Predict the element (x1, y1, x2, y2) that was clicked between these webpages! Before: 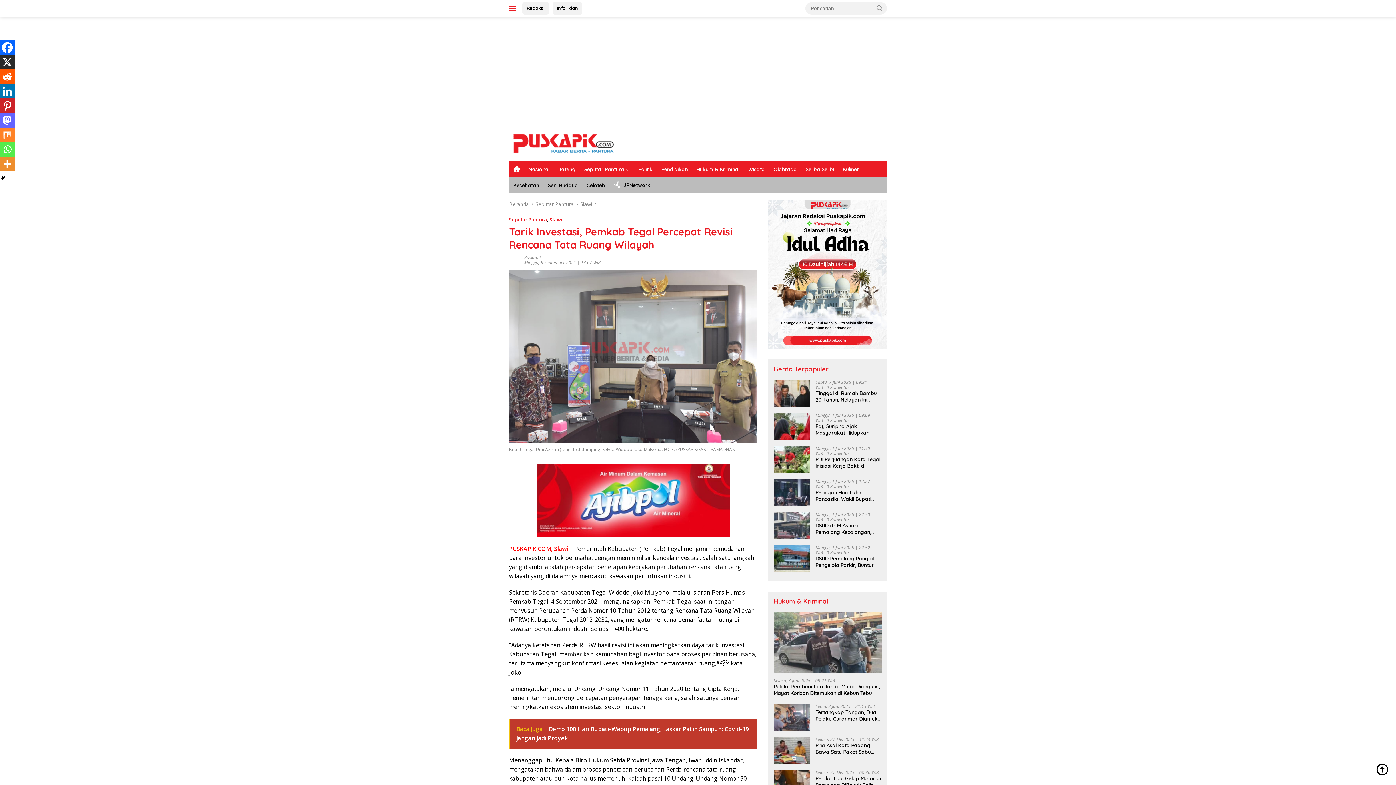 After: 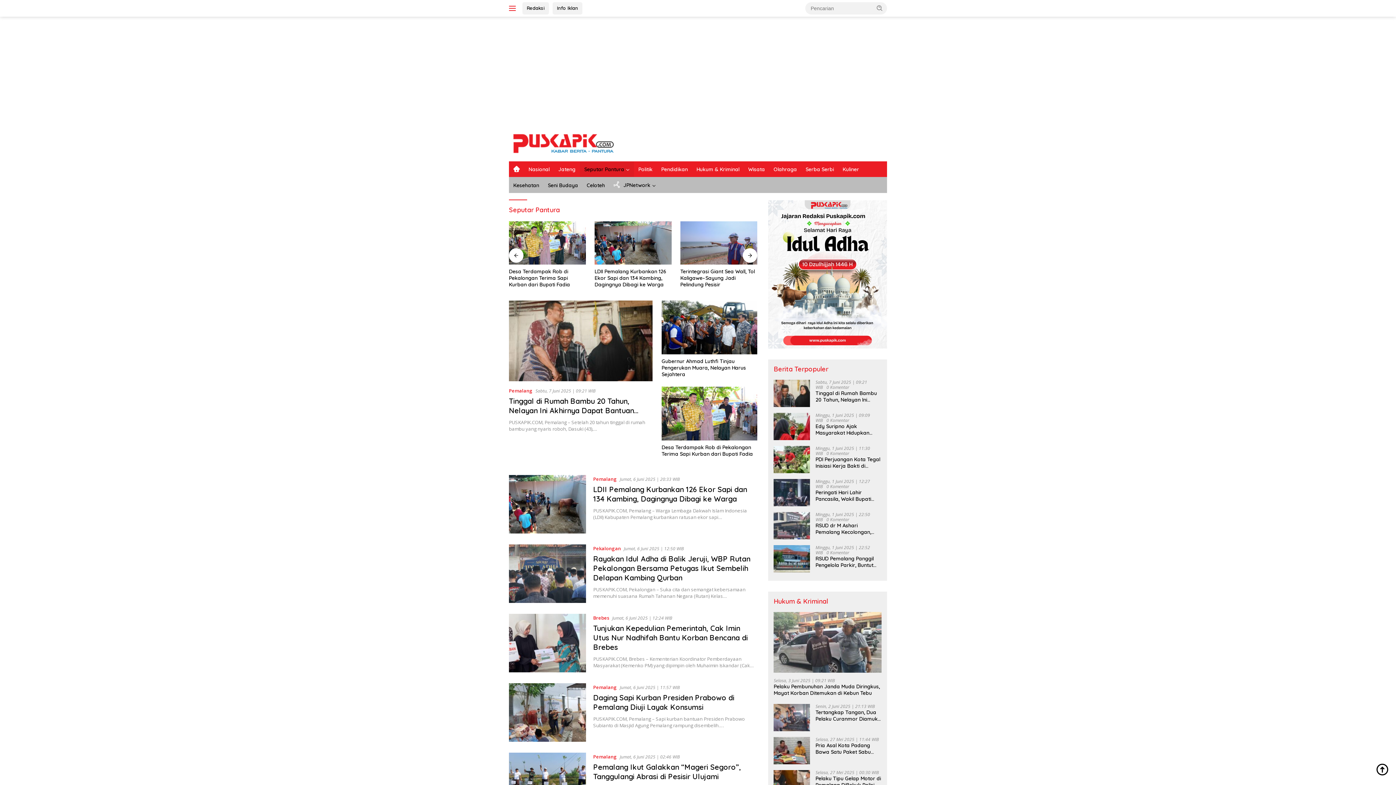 Action: bbox: (509, 216, 547, 222) label: Seputar Pantura